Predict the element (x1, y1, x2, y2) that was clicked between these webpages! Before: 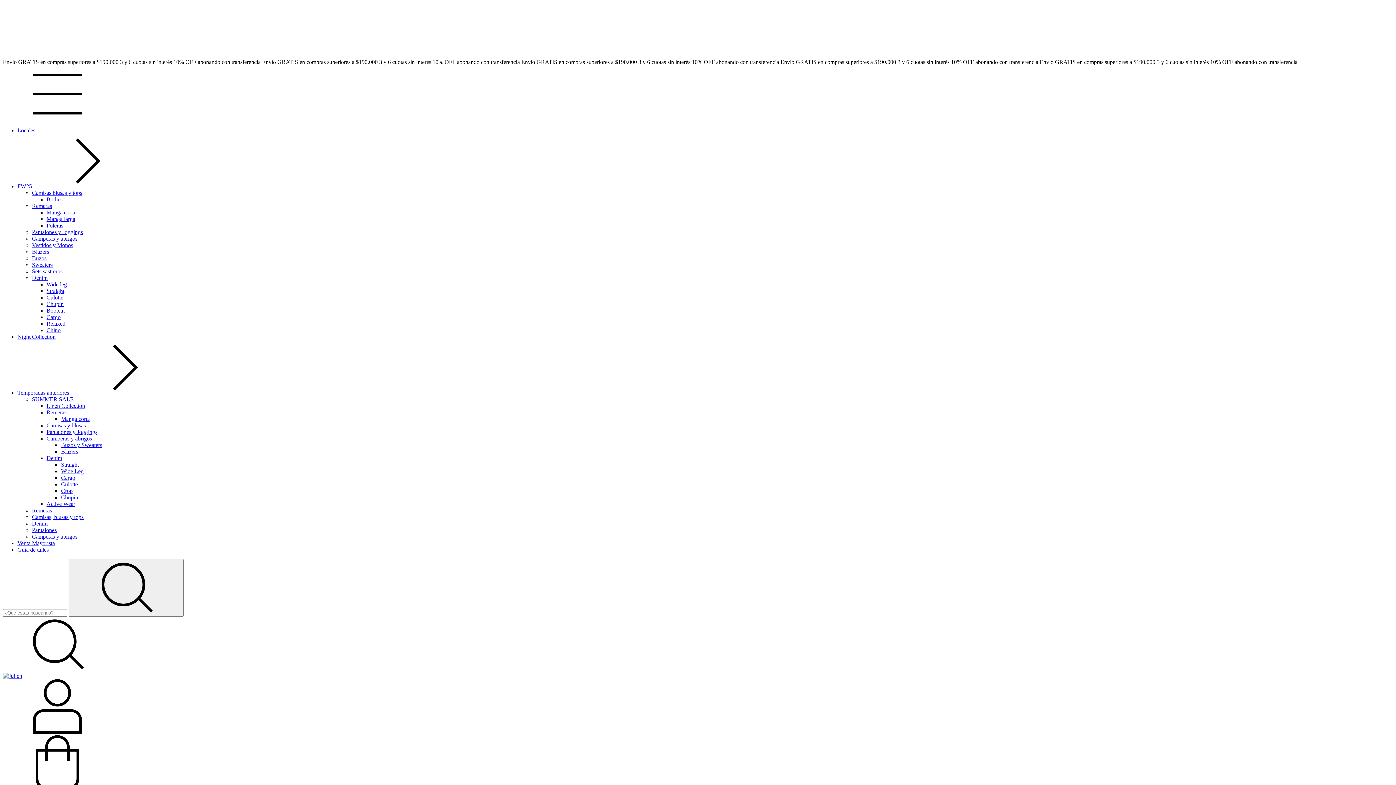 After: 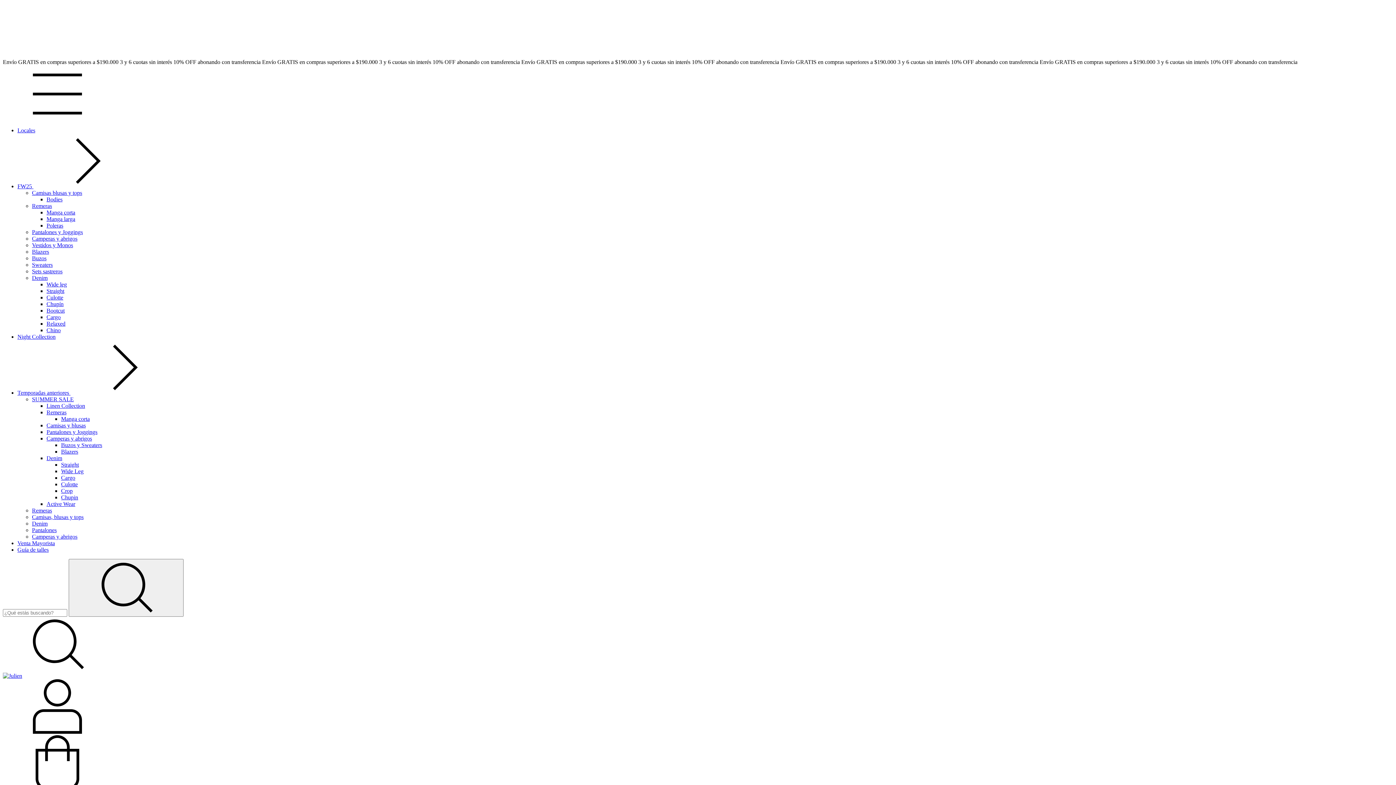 Action: label: Culotte bbox: (61, 481, 77, 487)